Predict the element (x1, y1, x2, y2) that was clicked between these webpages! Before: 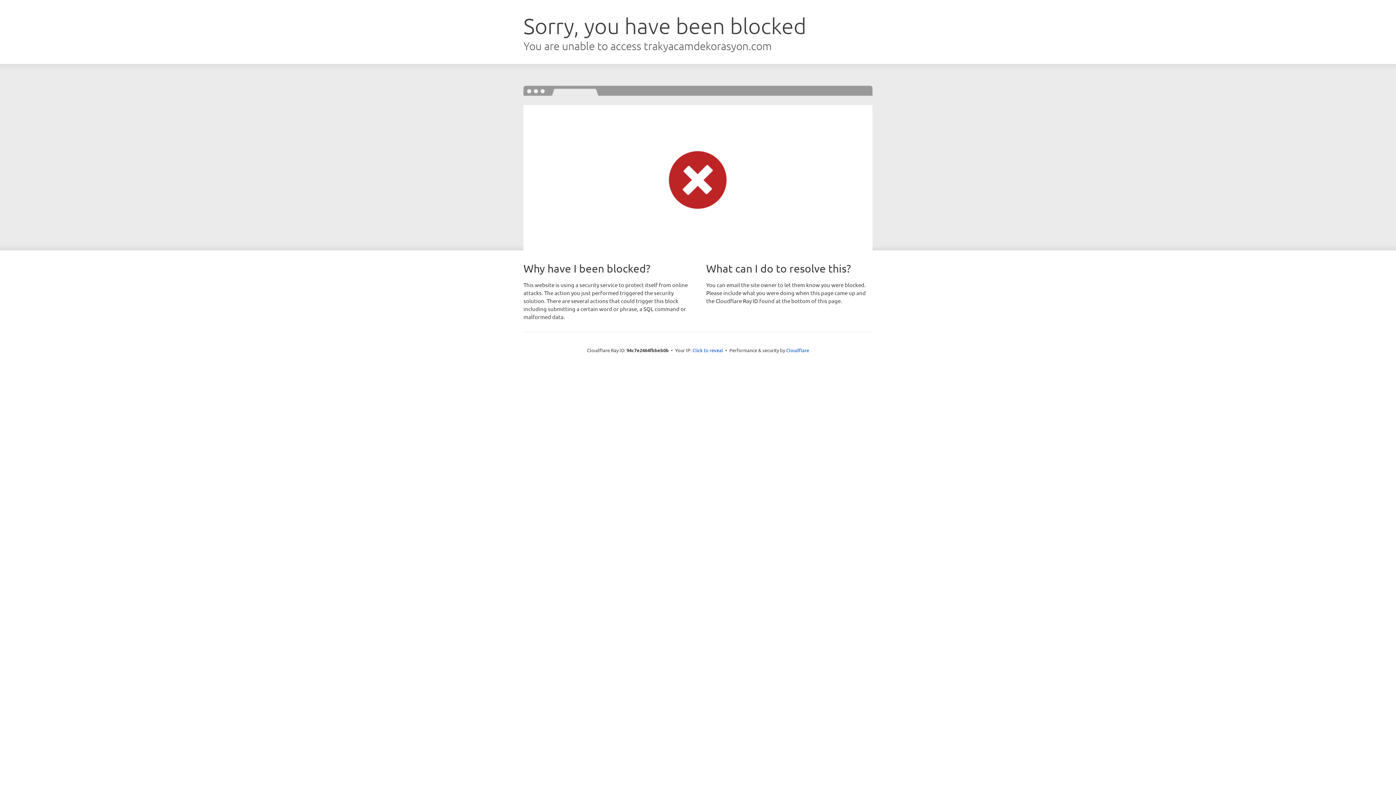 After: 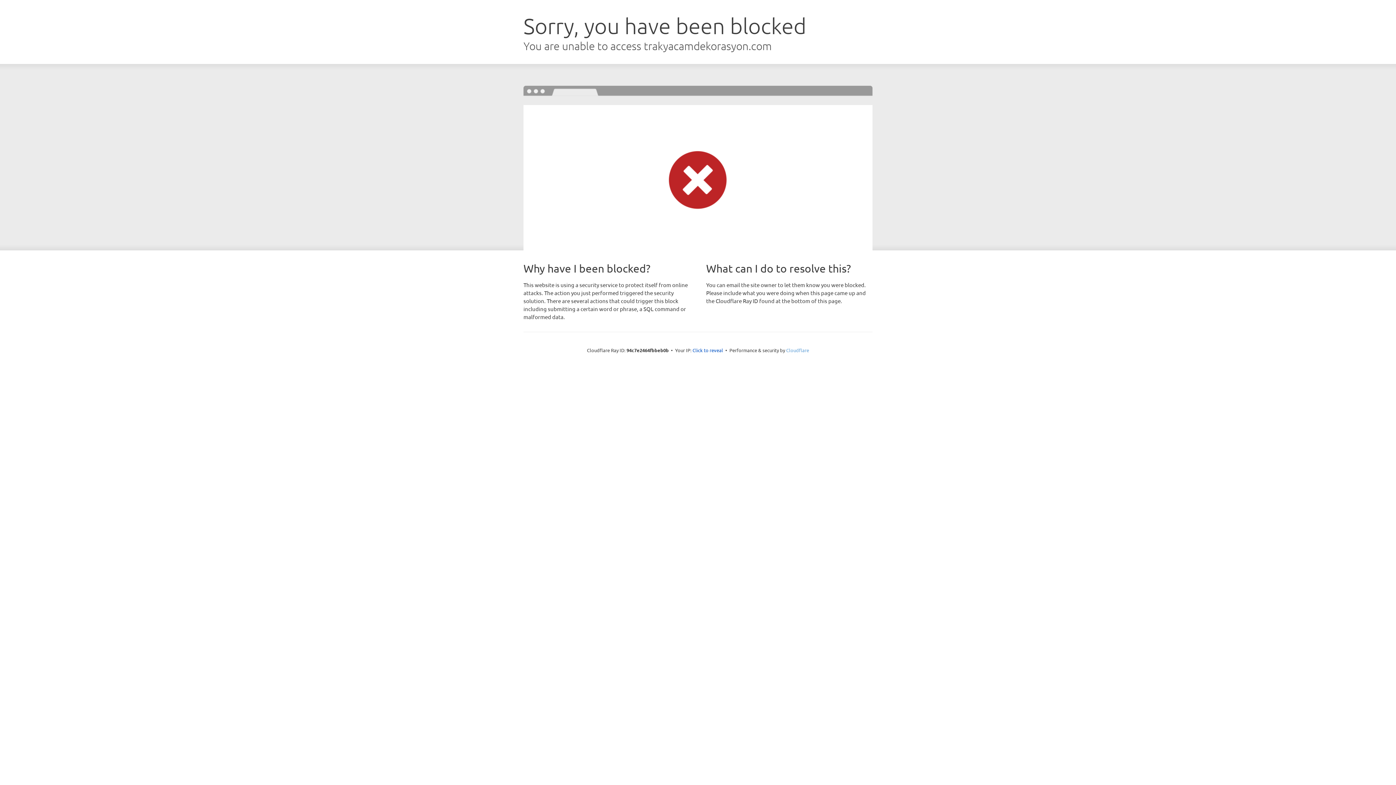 Action: bbox: (786, 347, 809, 353) label: Cloudflare